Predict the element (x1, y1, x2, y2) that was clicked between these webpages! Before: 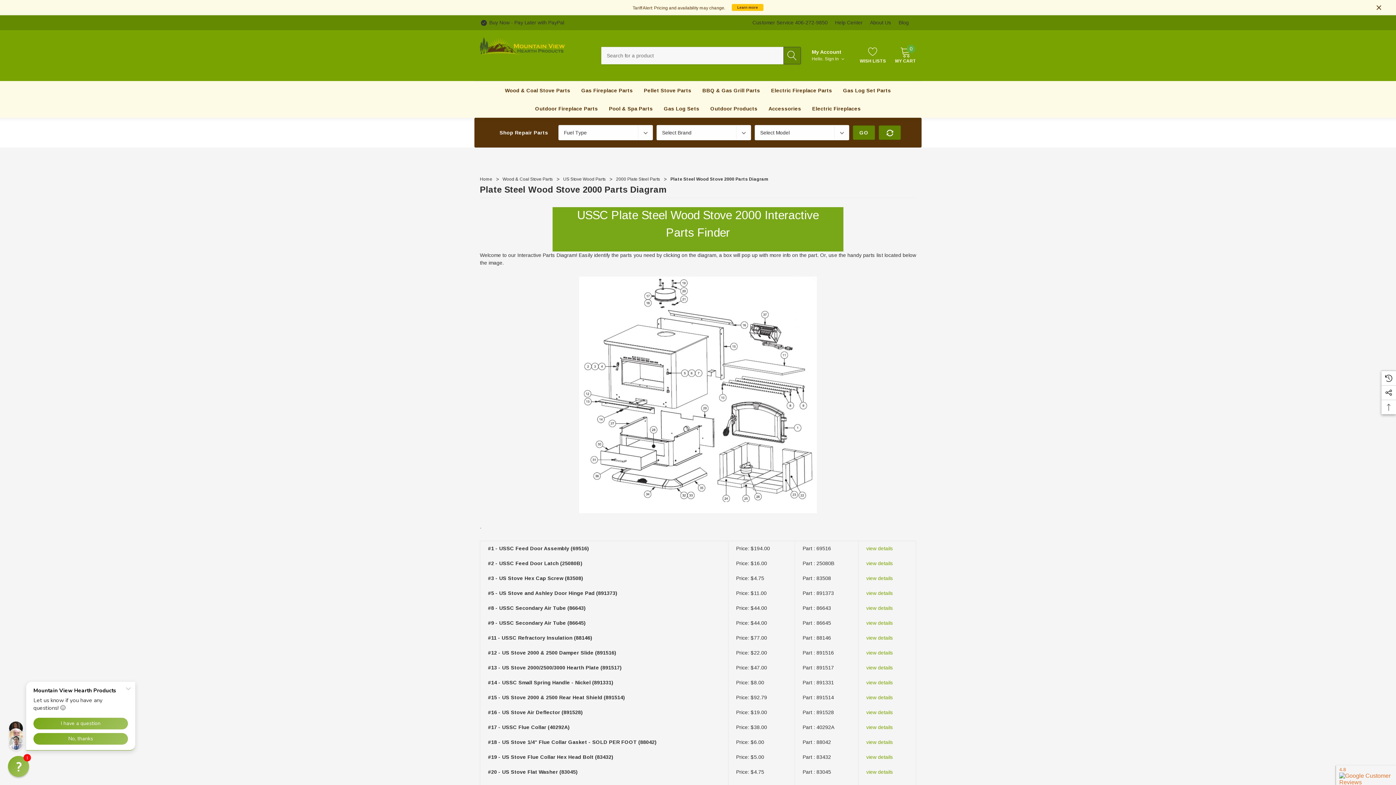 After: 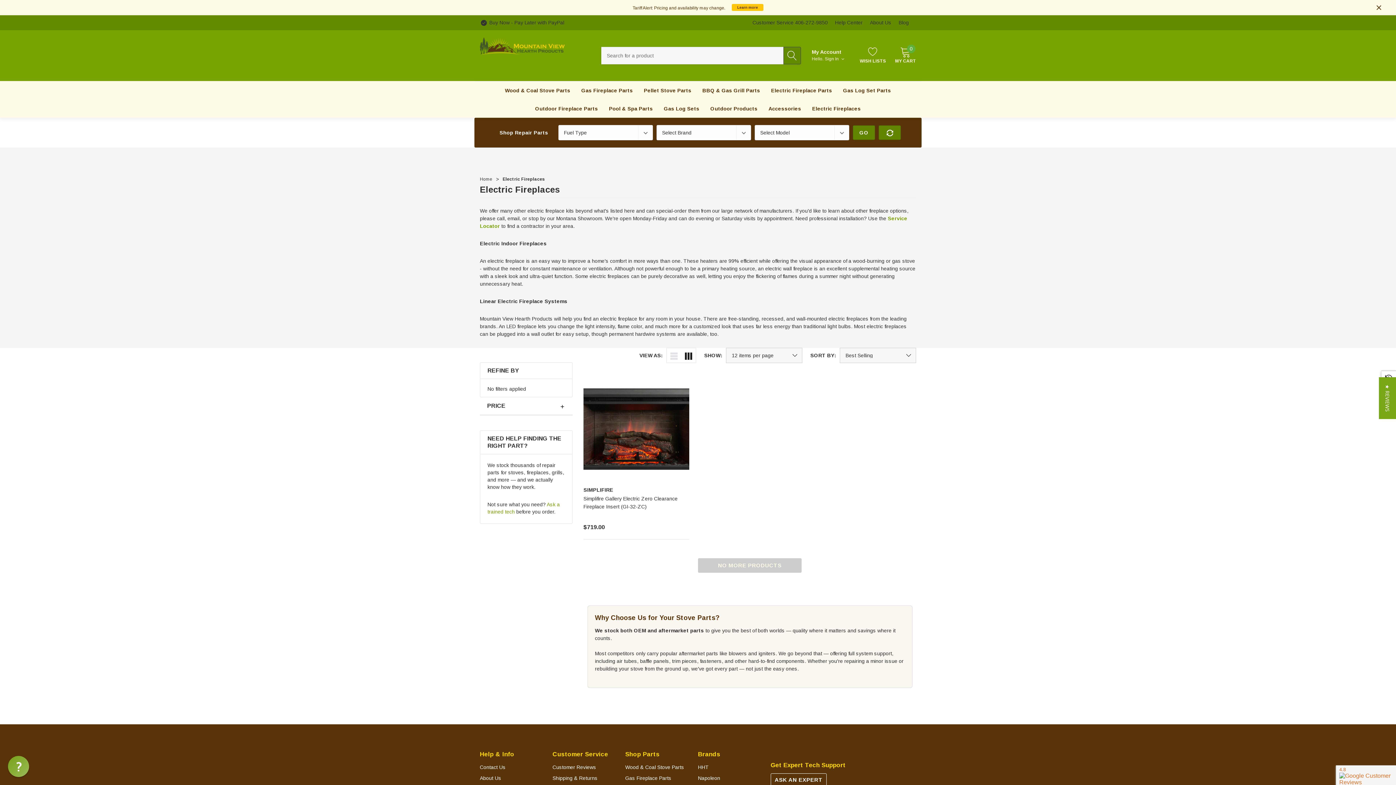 Action: bbox: (806, 99, 866, 117) label: Electric Fireplaces